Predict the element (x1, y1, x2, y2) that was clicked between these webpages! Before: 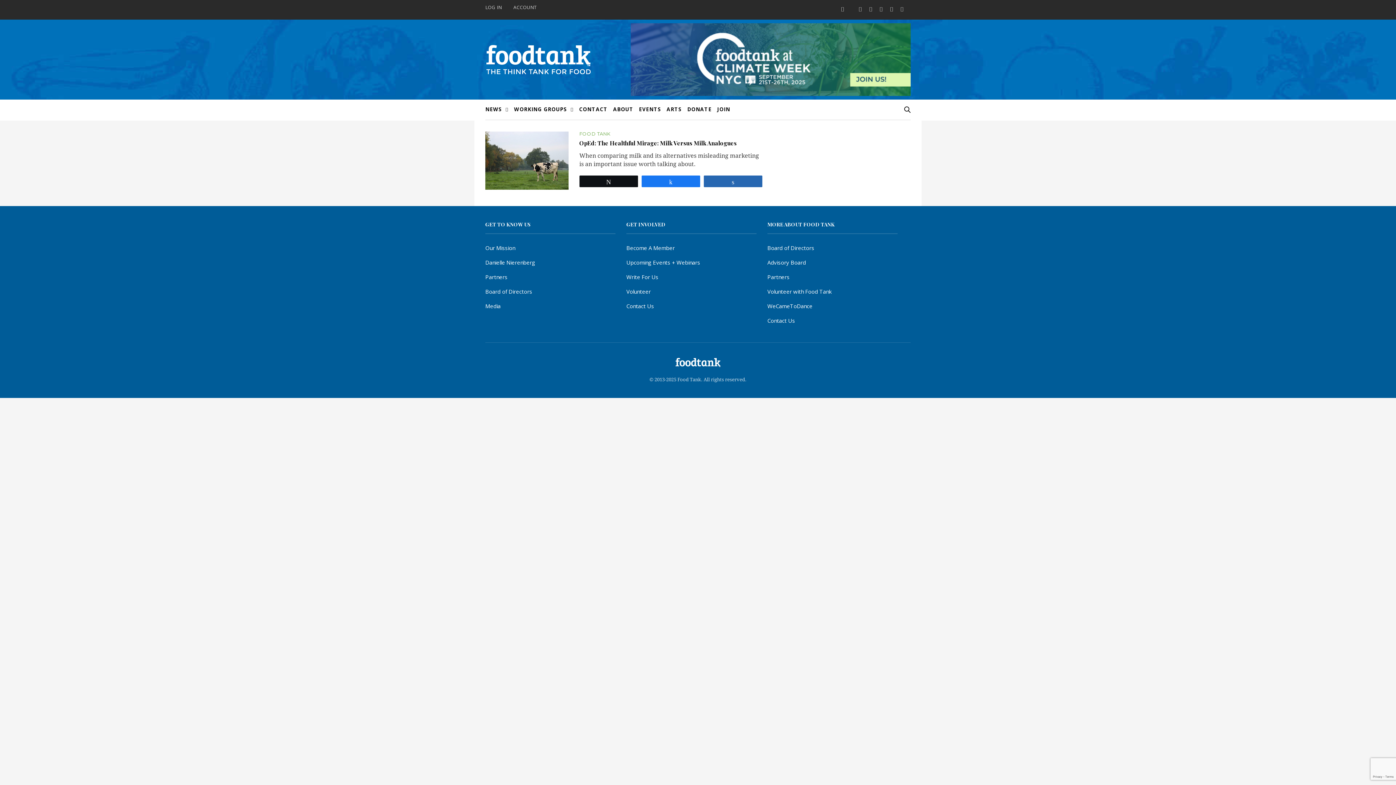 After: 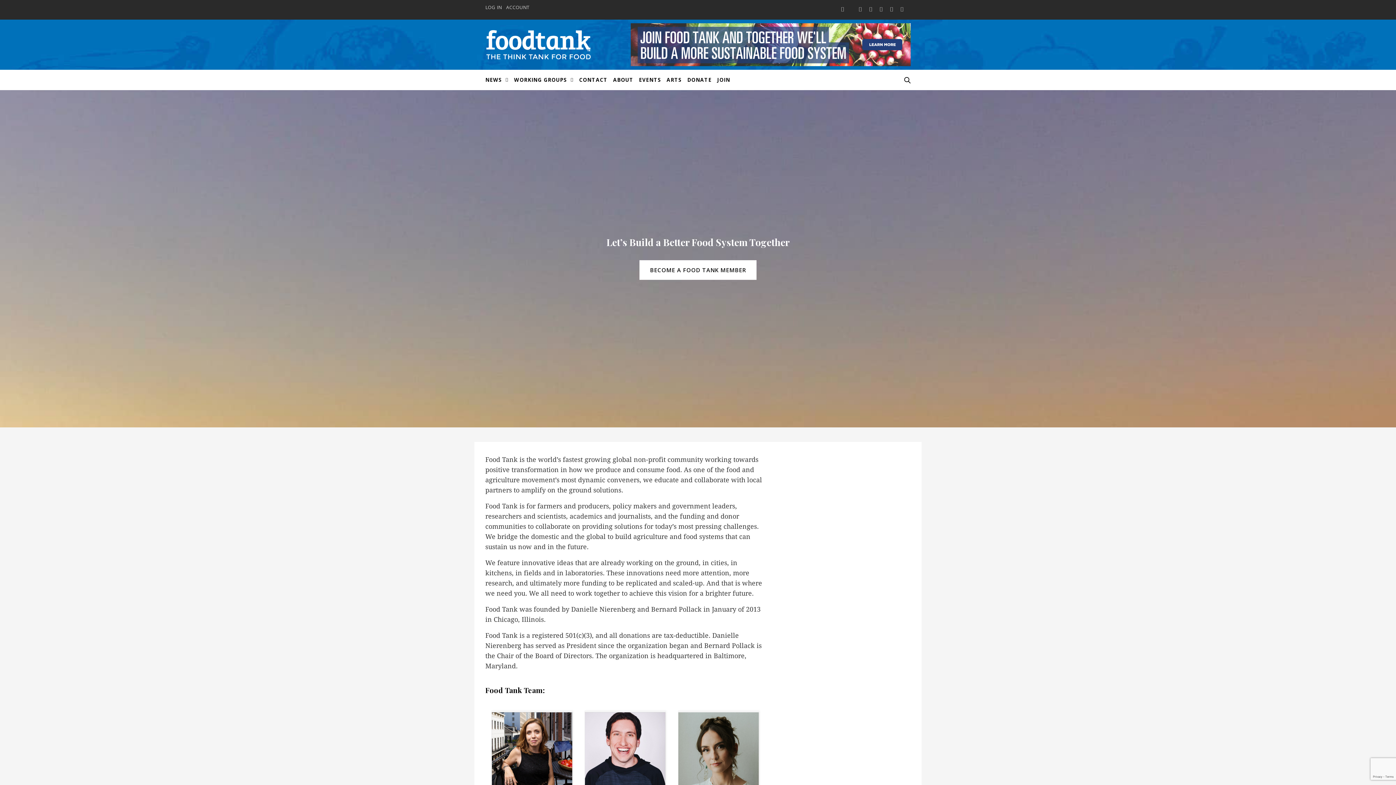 Action: bbox: (613, 105, 633, 113) label: ABOUT